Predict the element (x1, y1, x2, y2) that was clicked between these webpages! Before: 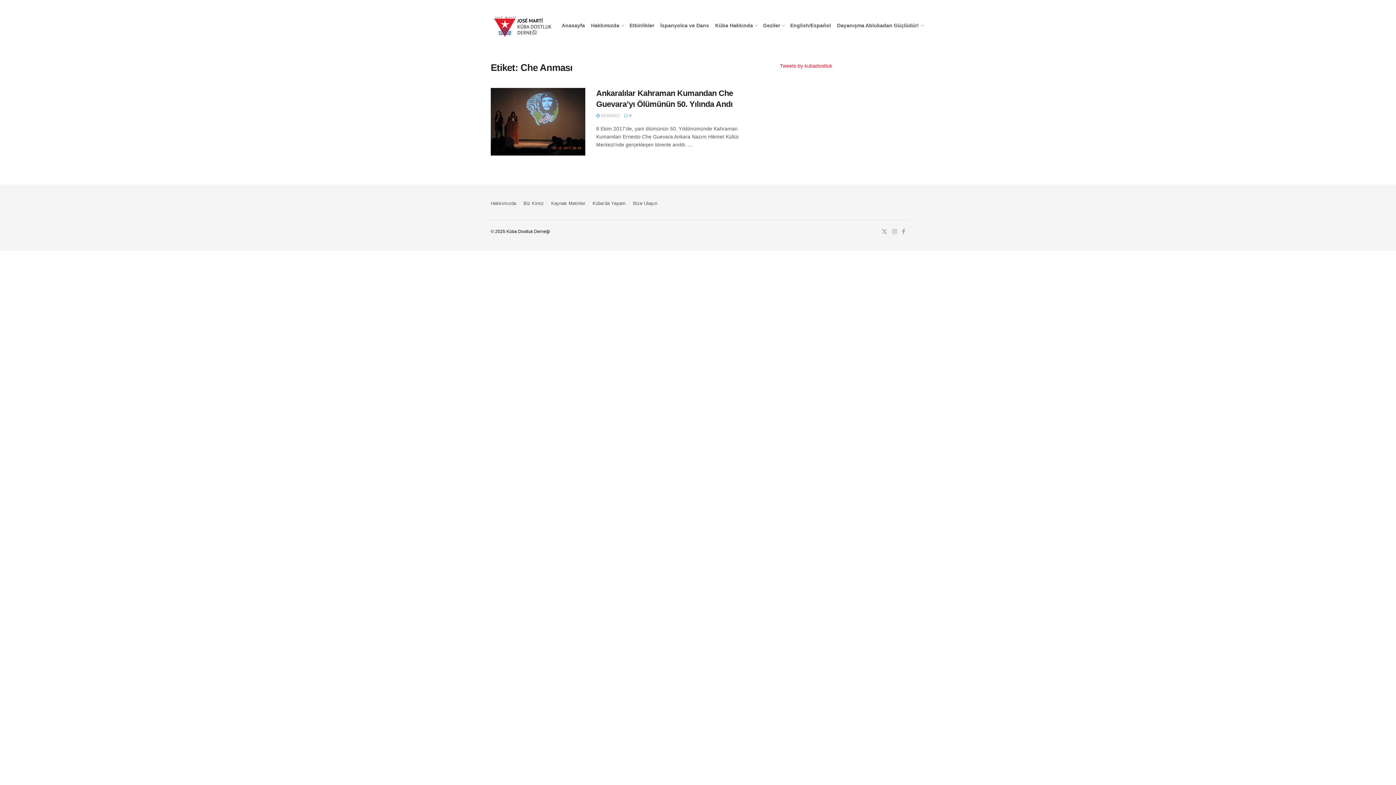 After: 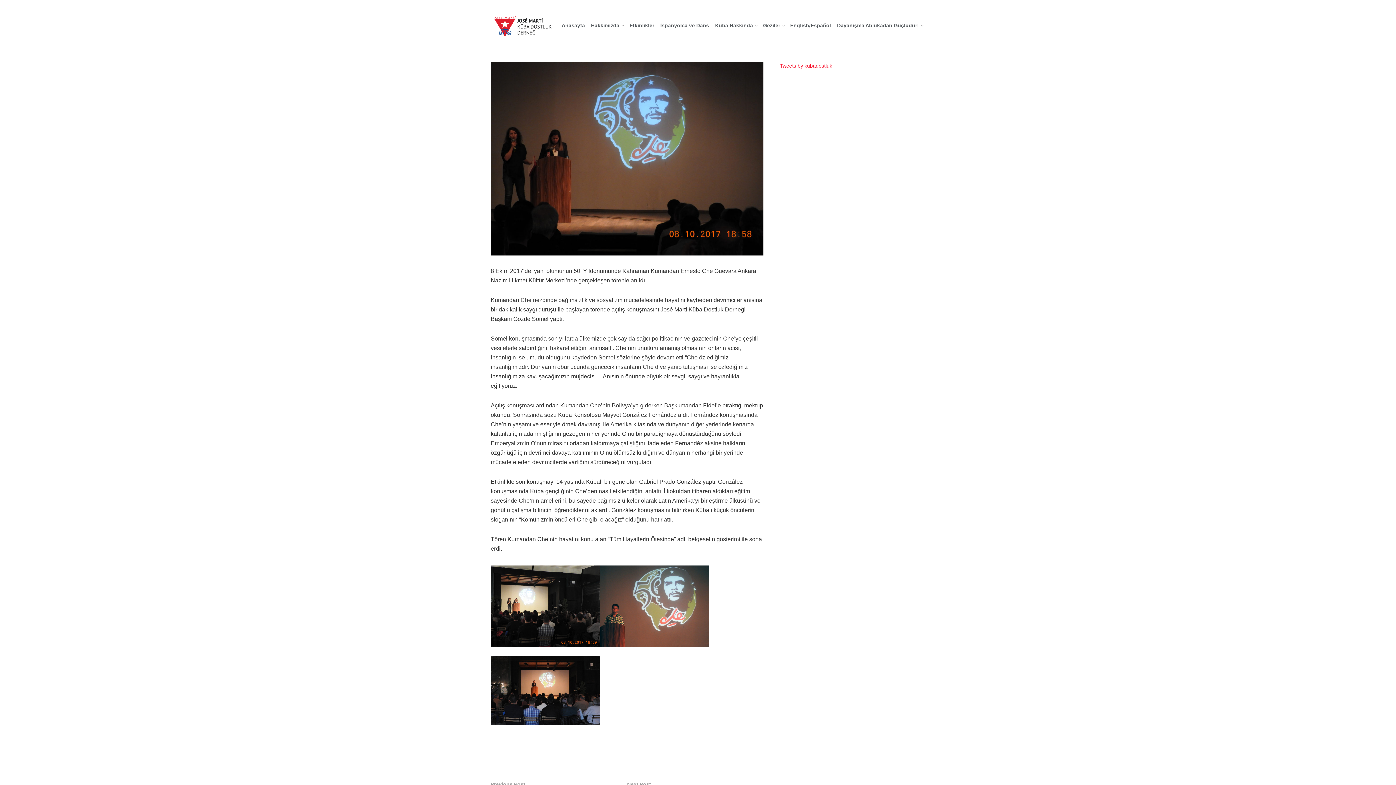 Action: bbox: (490, 88, 585, 155)